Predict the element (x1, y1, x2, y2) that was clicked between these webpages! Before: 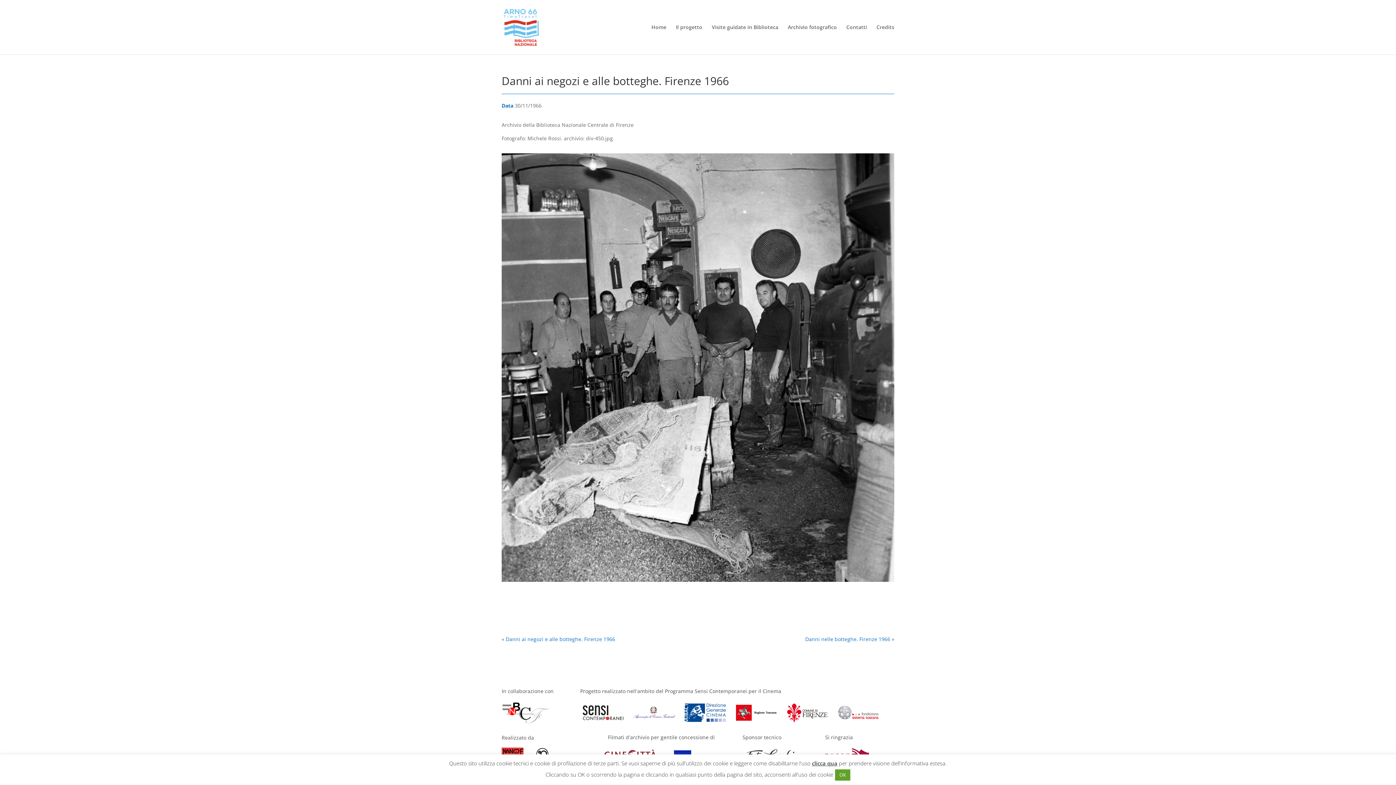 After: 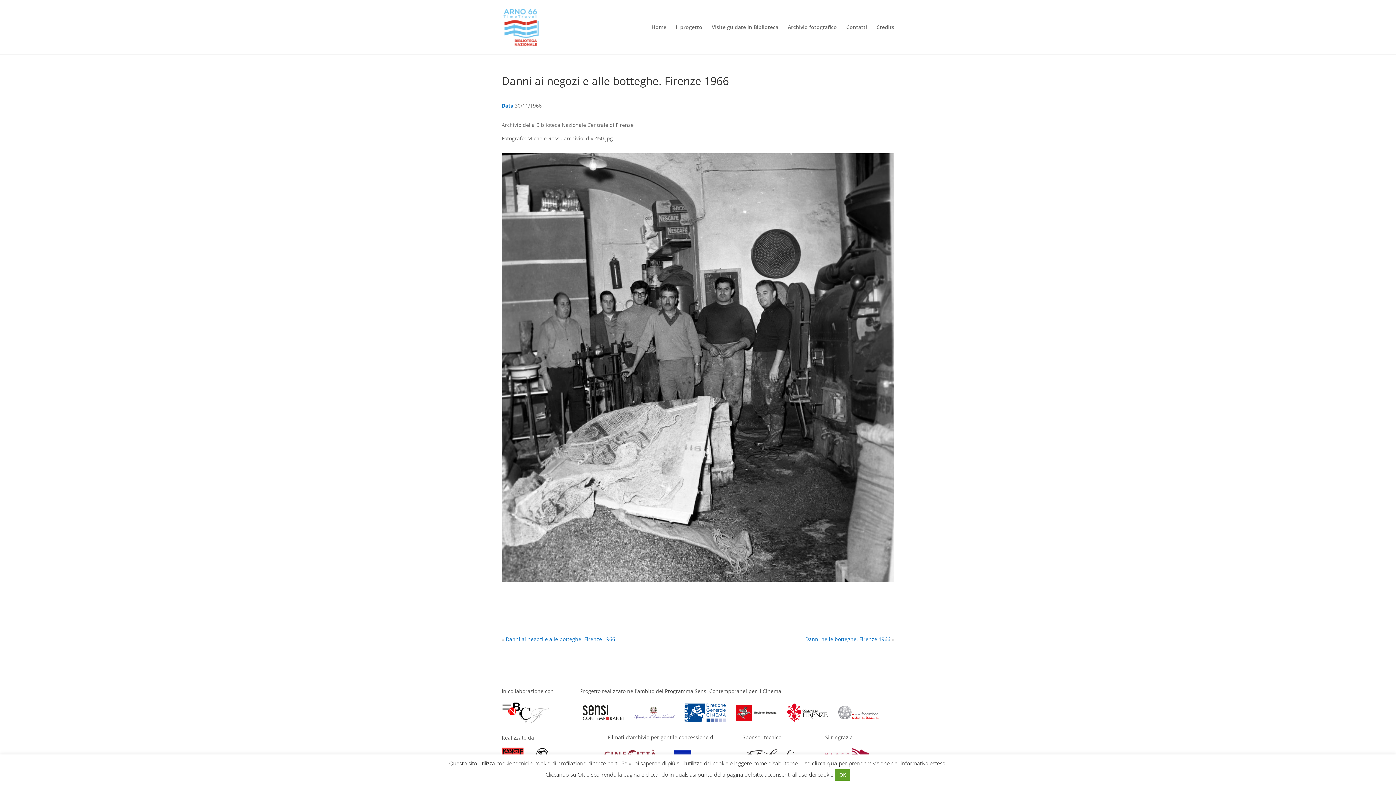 Action: bbox: (812, 759, 837, 768) label: clicca qua